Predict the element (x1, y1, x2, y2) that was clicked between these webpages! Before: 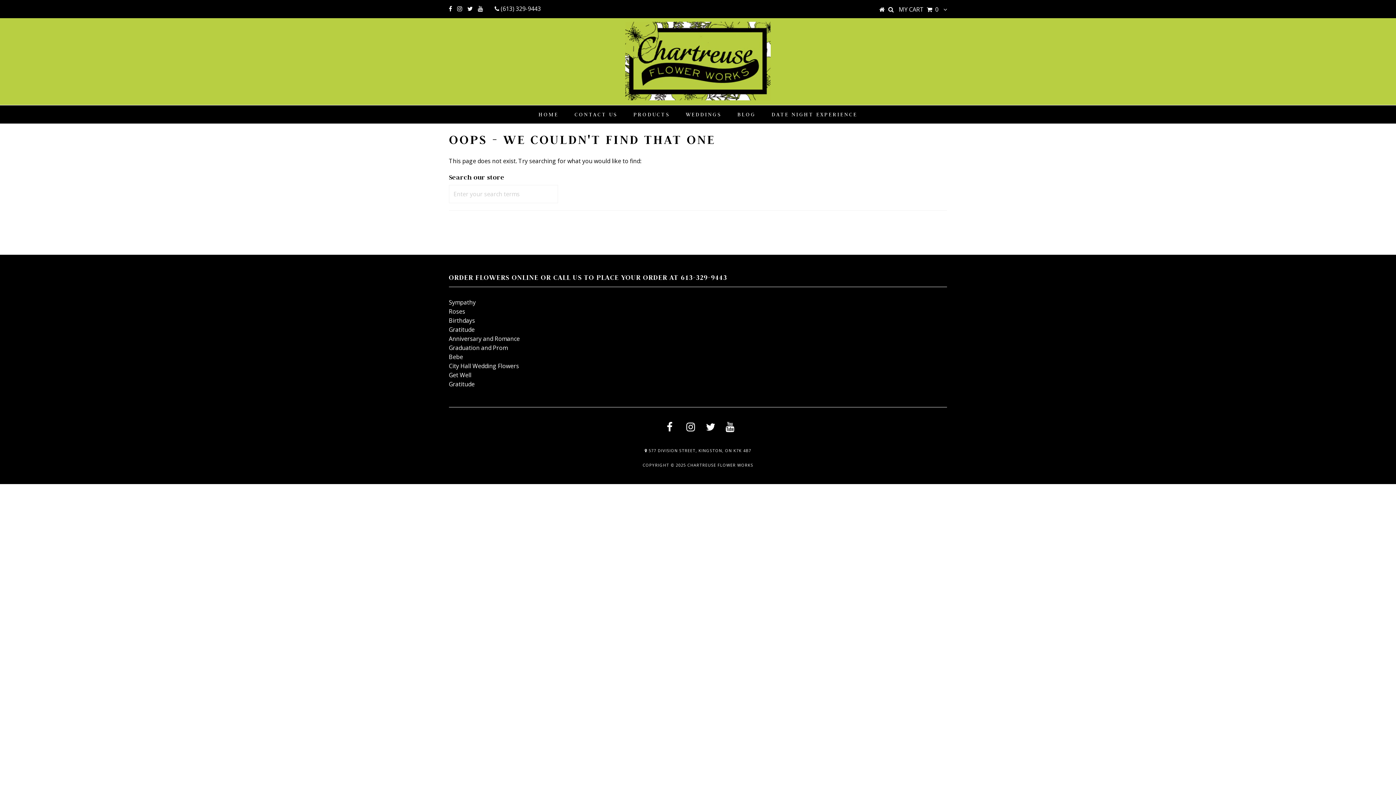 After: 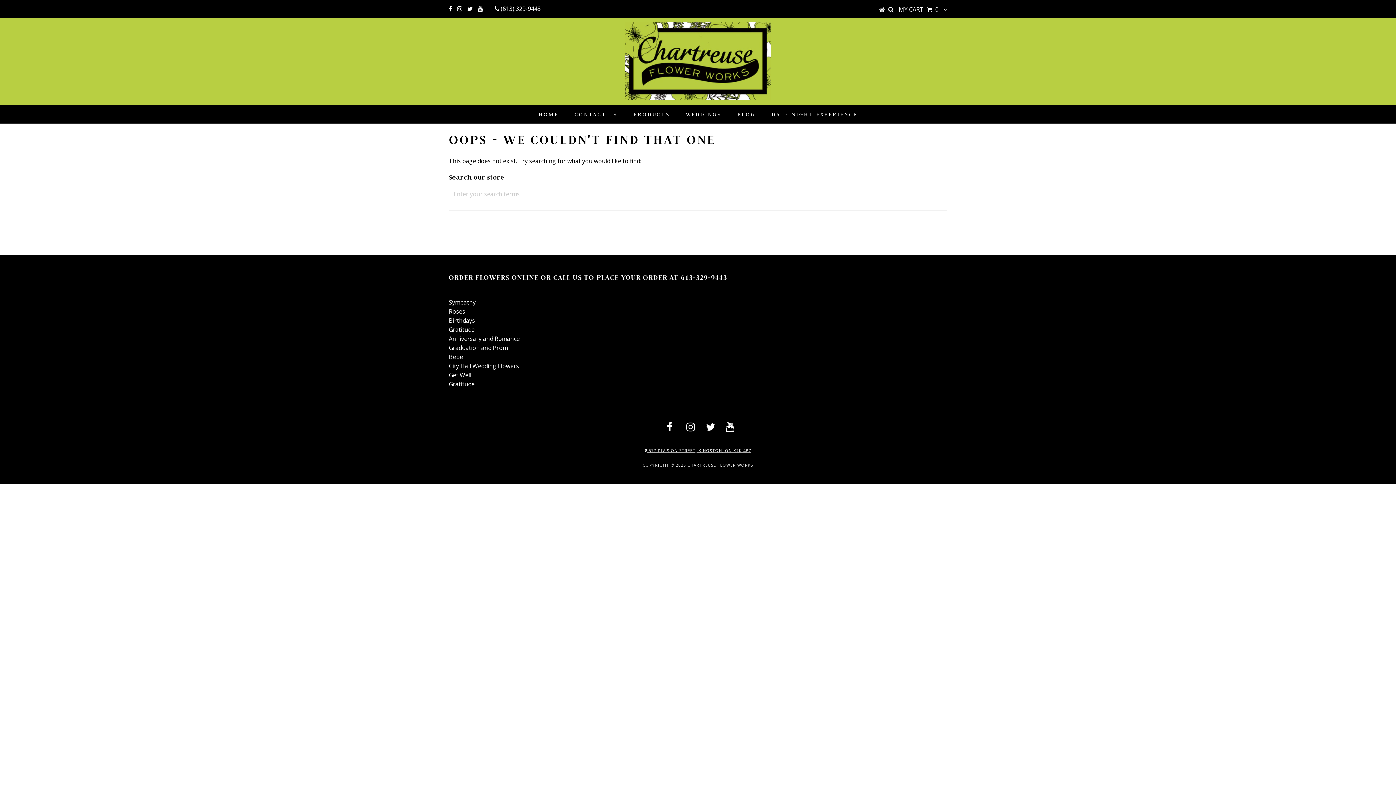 Action: label:  577 DIVISION STREET, KINGSTON, ON K7K 4B7 bbox: (644, 447, 751, 453)